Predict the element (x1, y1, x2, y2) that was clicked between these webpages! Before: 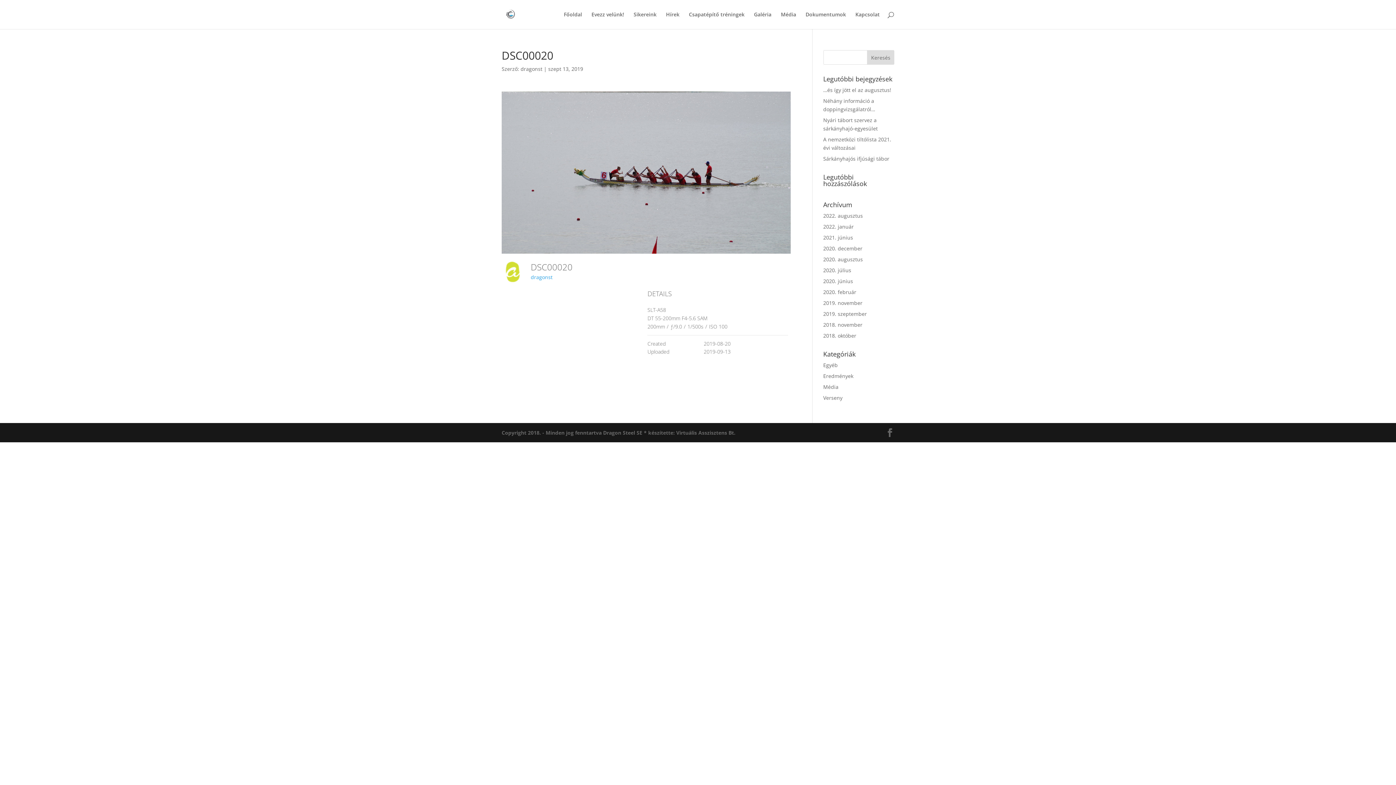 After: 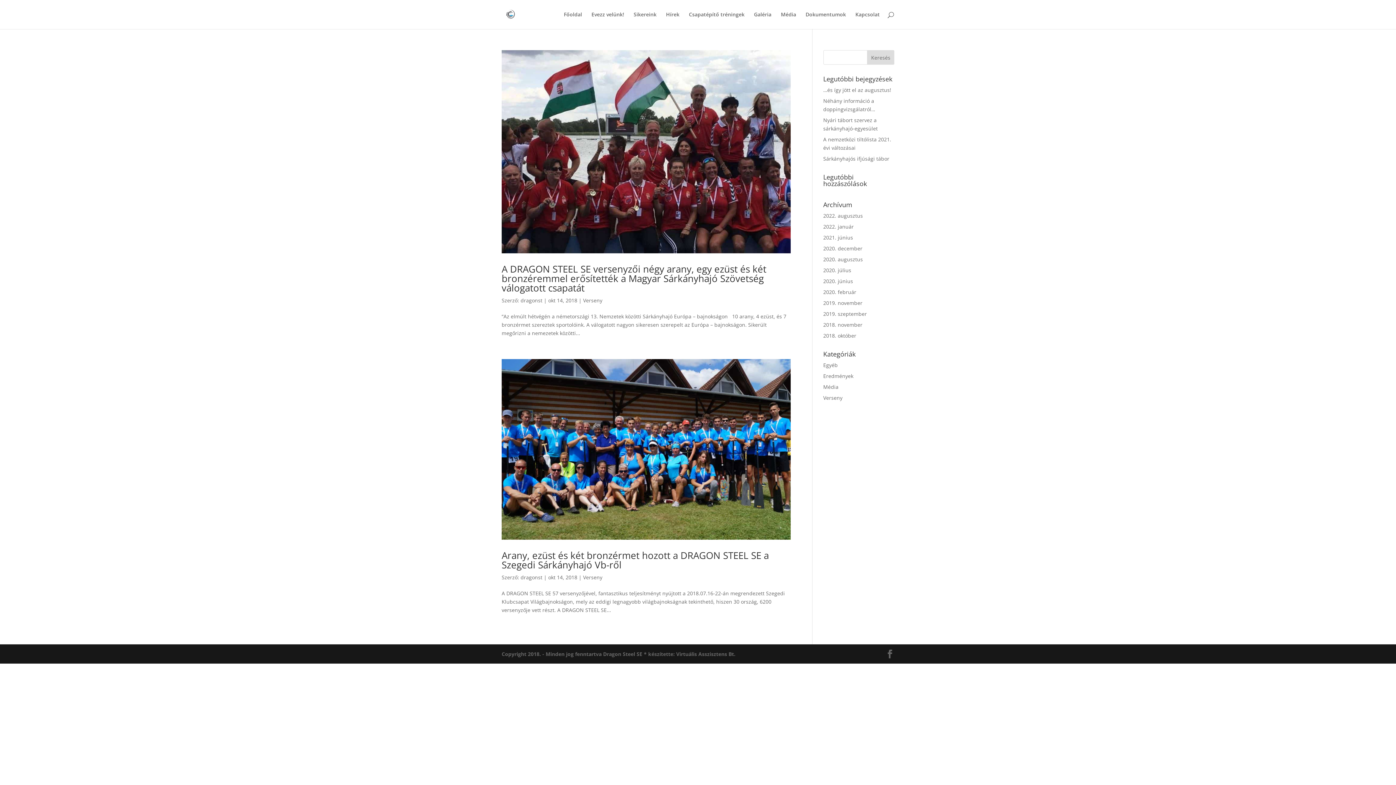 Action: bbox: (823, 332, 856, 339) label: 2018. október